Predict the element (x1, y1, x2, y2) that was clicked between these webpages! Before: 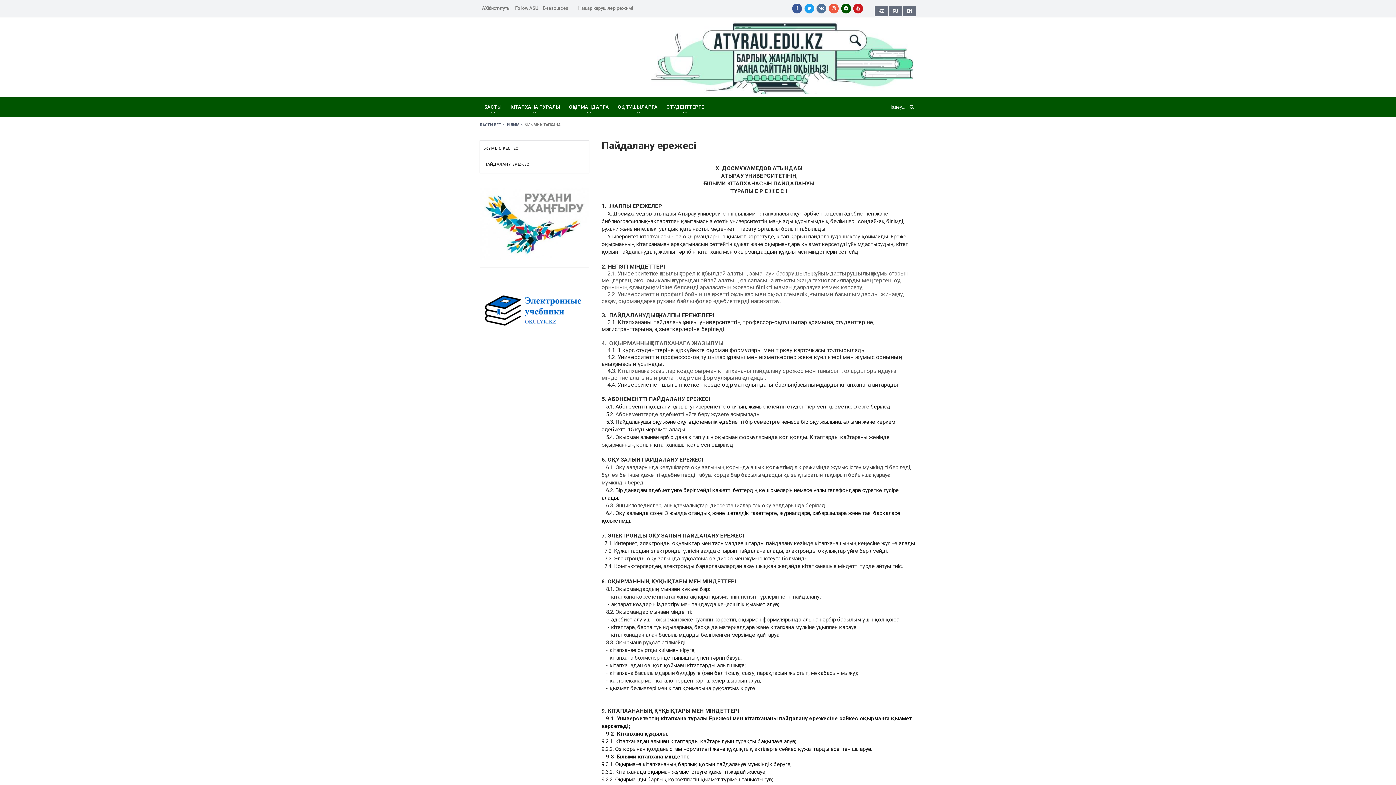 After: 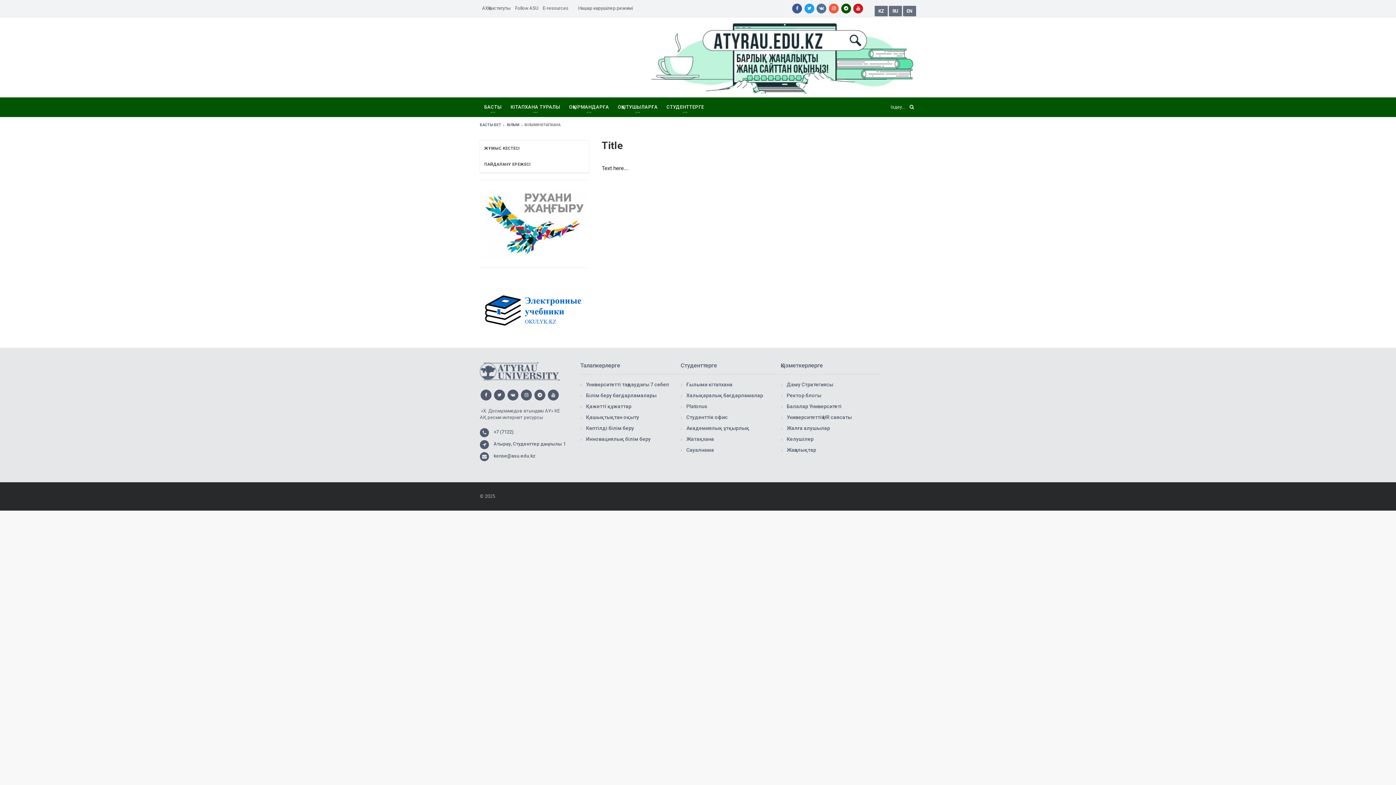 Action: label: ОҚЫРМАНДАРҒА bbox: (564, 97, 613, 117)